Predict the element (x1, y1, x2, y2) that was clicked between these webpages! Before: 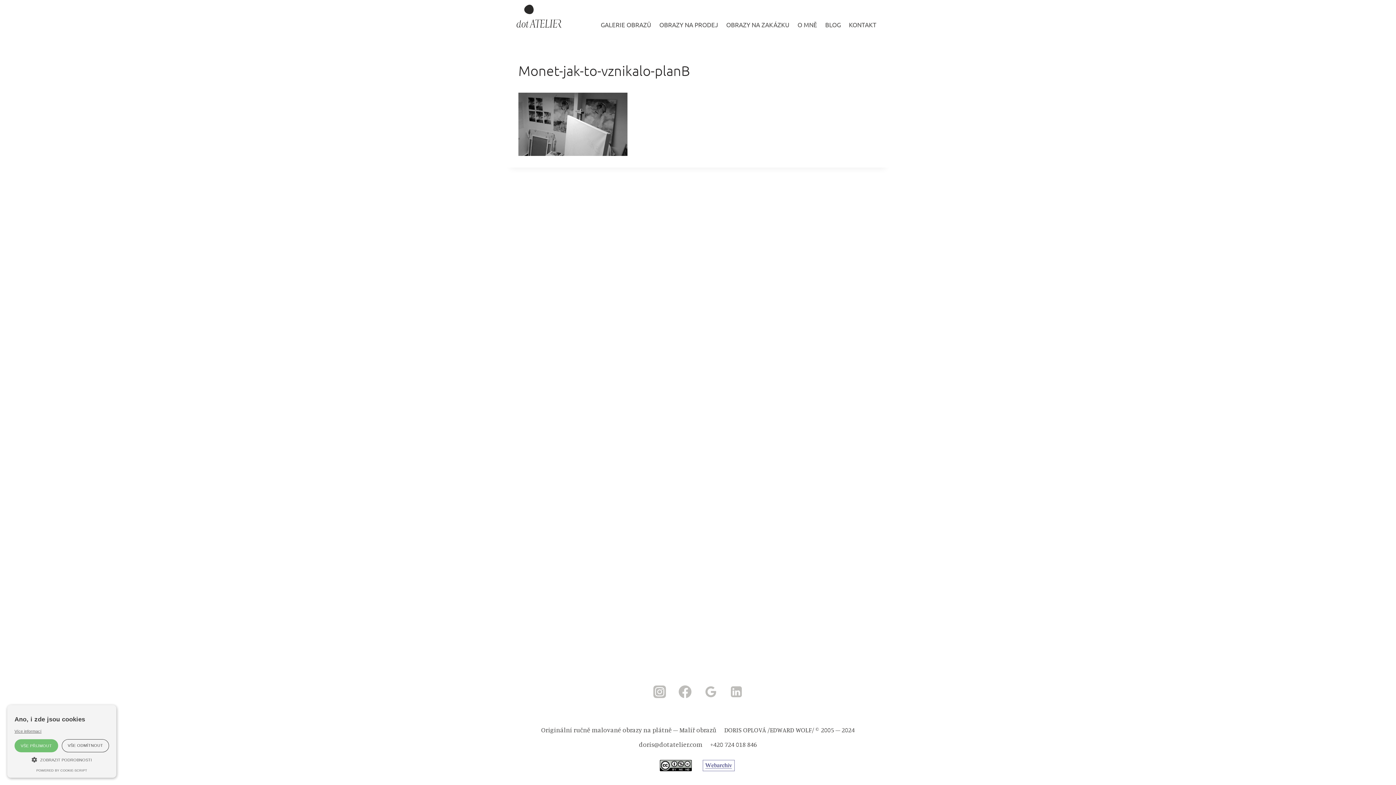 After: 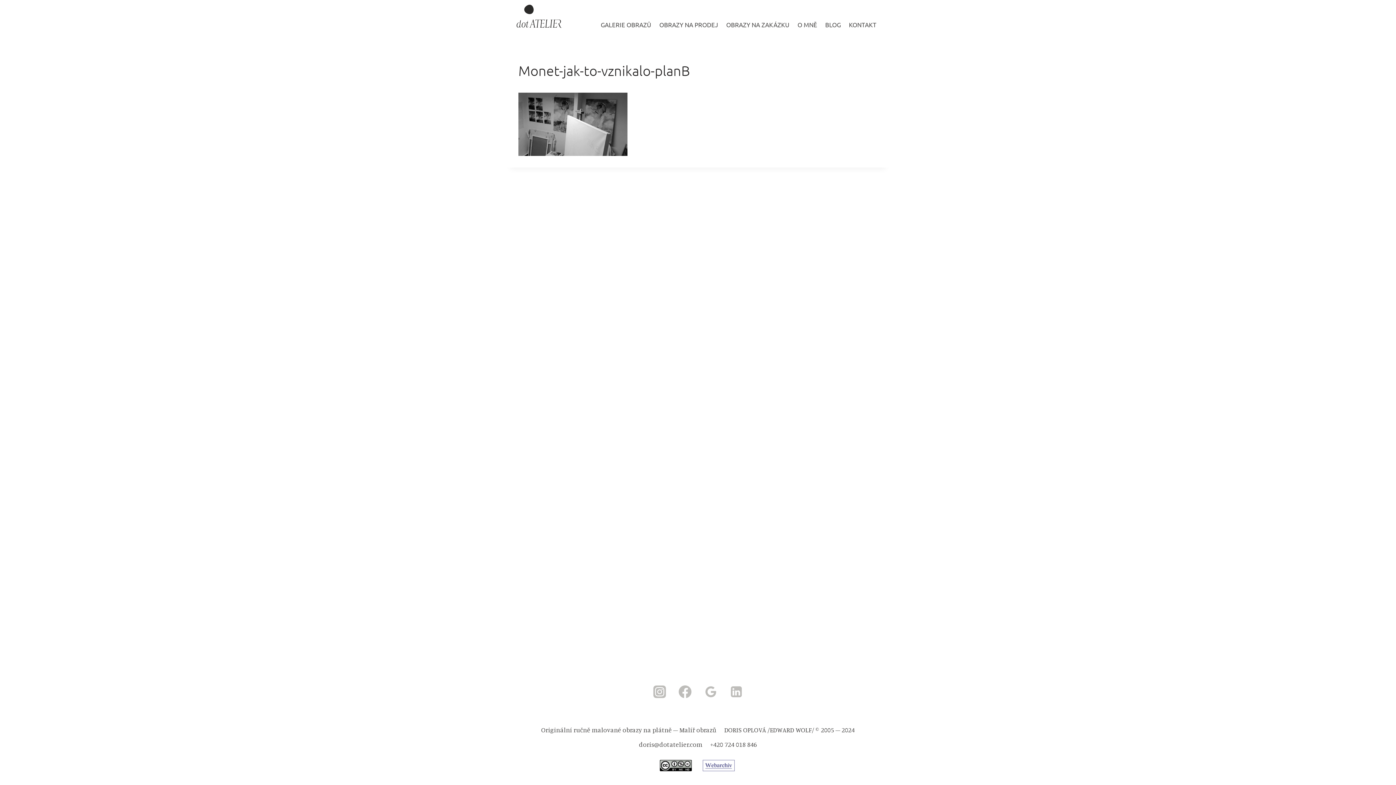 Action: label: VŠE PŘIJMOUT bbox: (14, 739, 58, 752)